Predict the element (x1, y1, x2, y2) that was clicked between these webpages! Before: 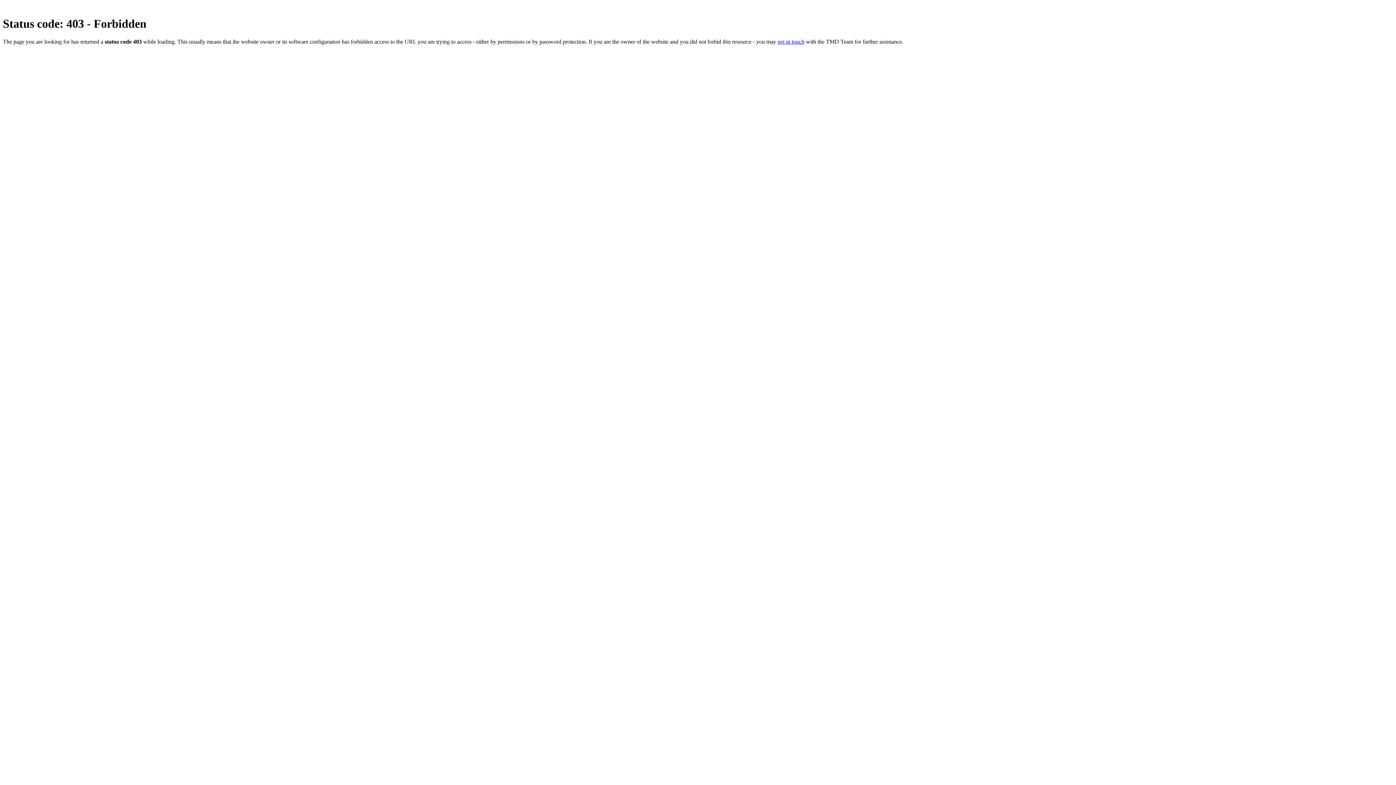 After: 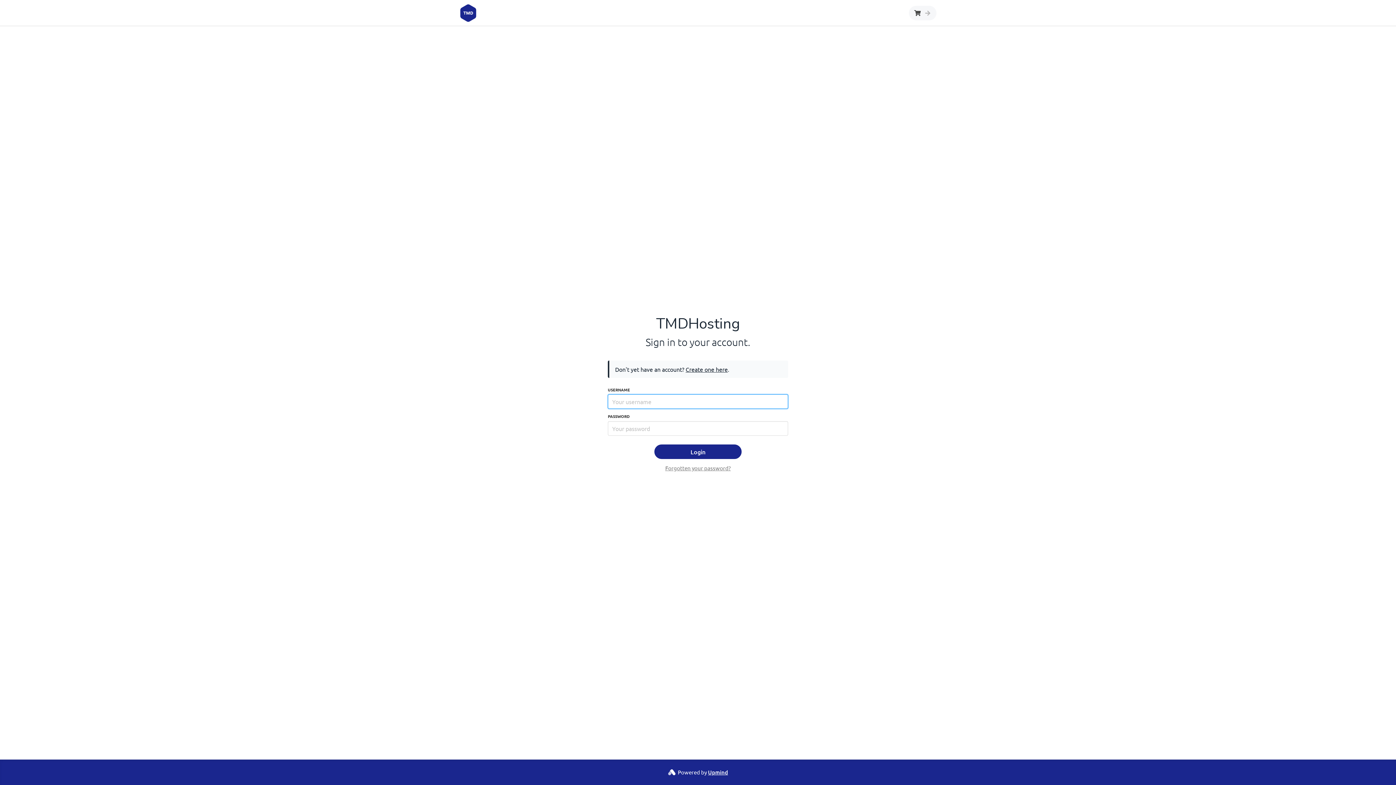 Action: bbox: (777, 38, 804, 44) label: get in touch